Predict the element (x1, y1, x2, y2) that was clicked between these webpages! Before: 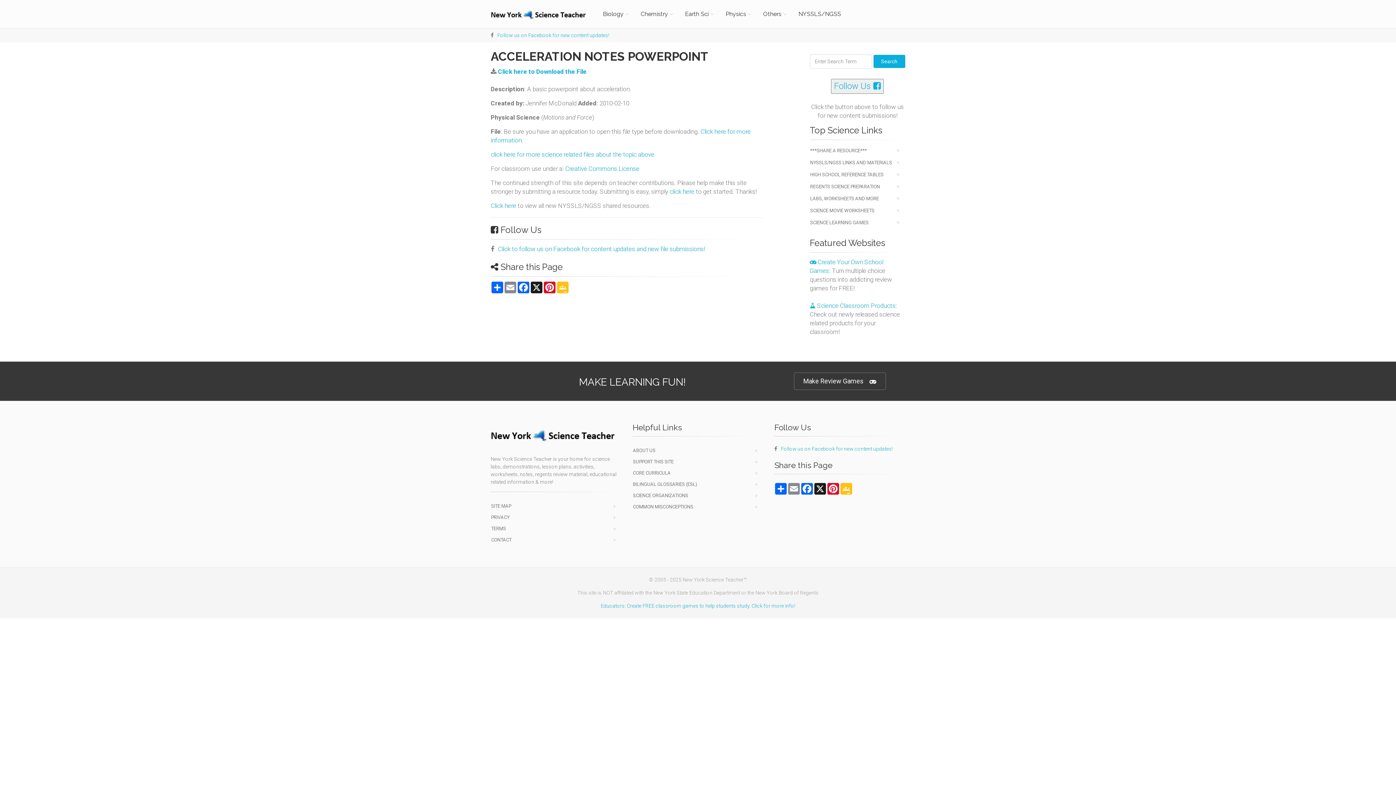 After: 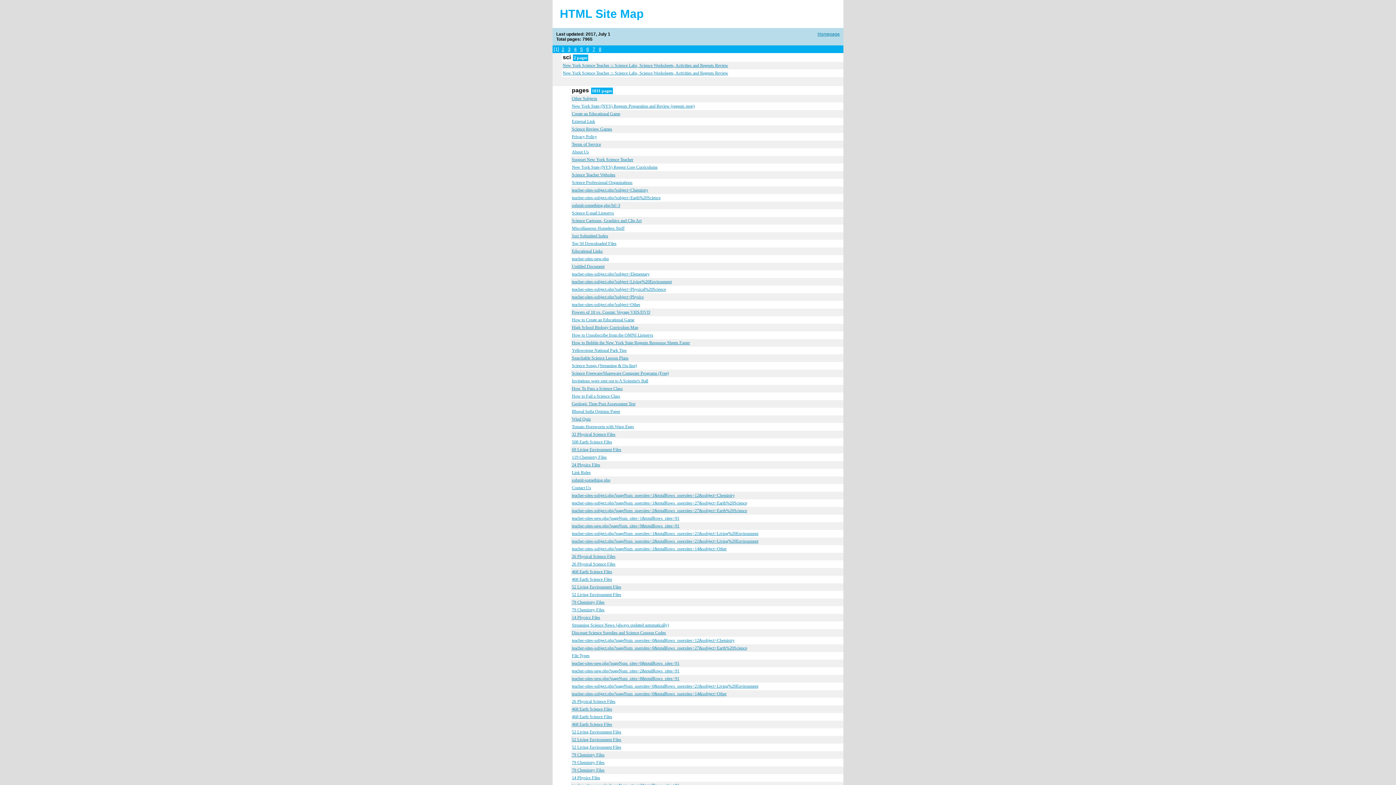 Action: label: SITE MAP bbox: (490, 501, 621, 511)